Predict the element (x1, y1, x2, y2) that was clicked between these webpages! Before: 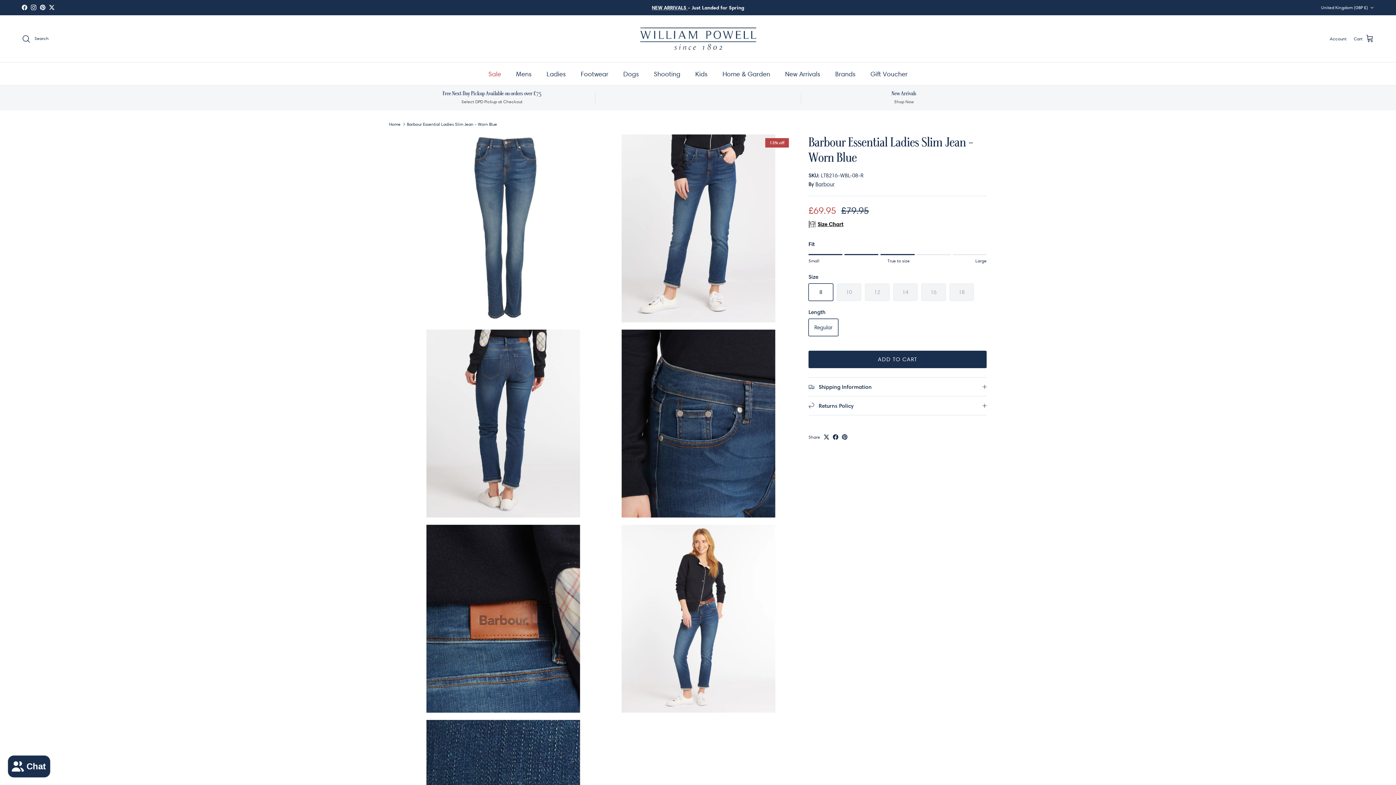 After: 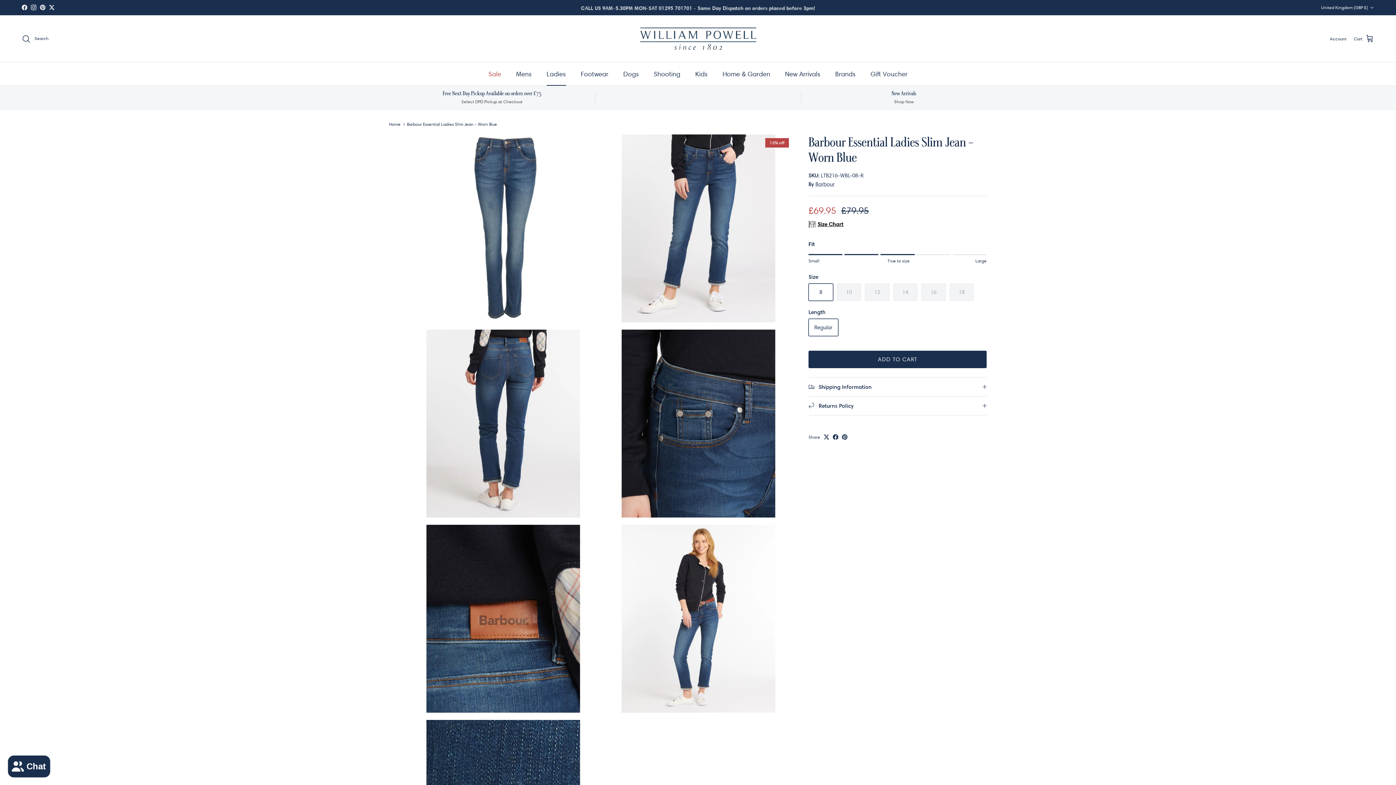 Action: label: Ladies bbox: (540, 62, 572, 85)